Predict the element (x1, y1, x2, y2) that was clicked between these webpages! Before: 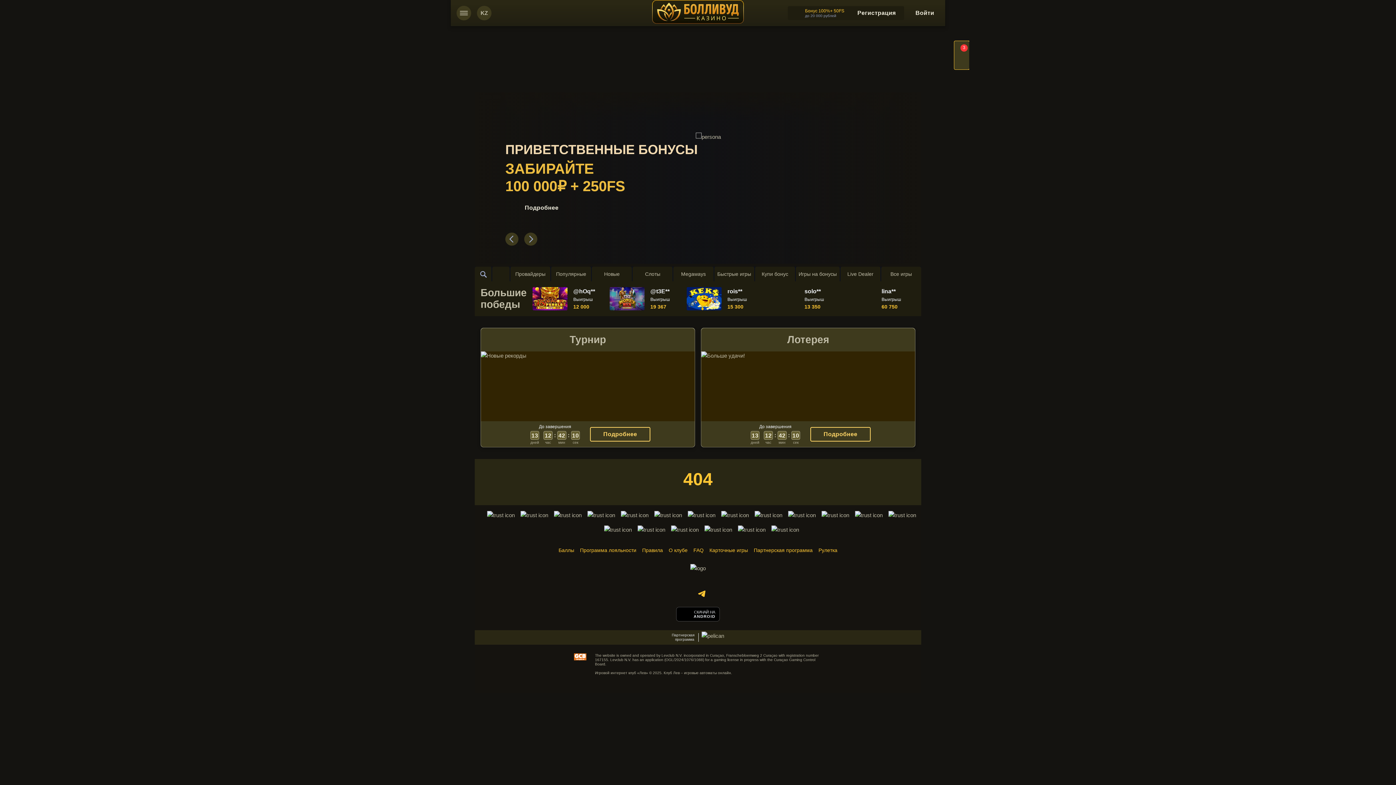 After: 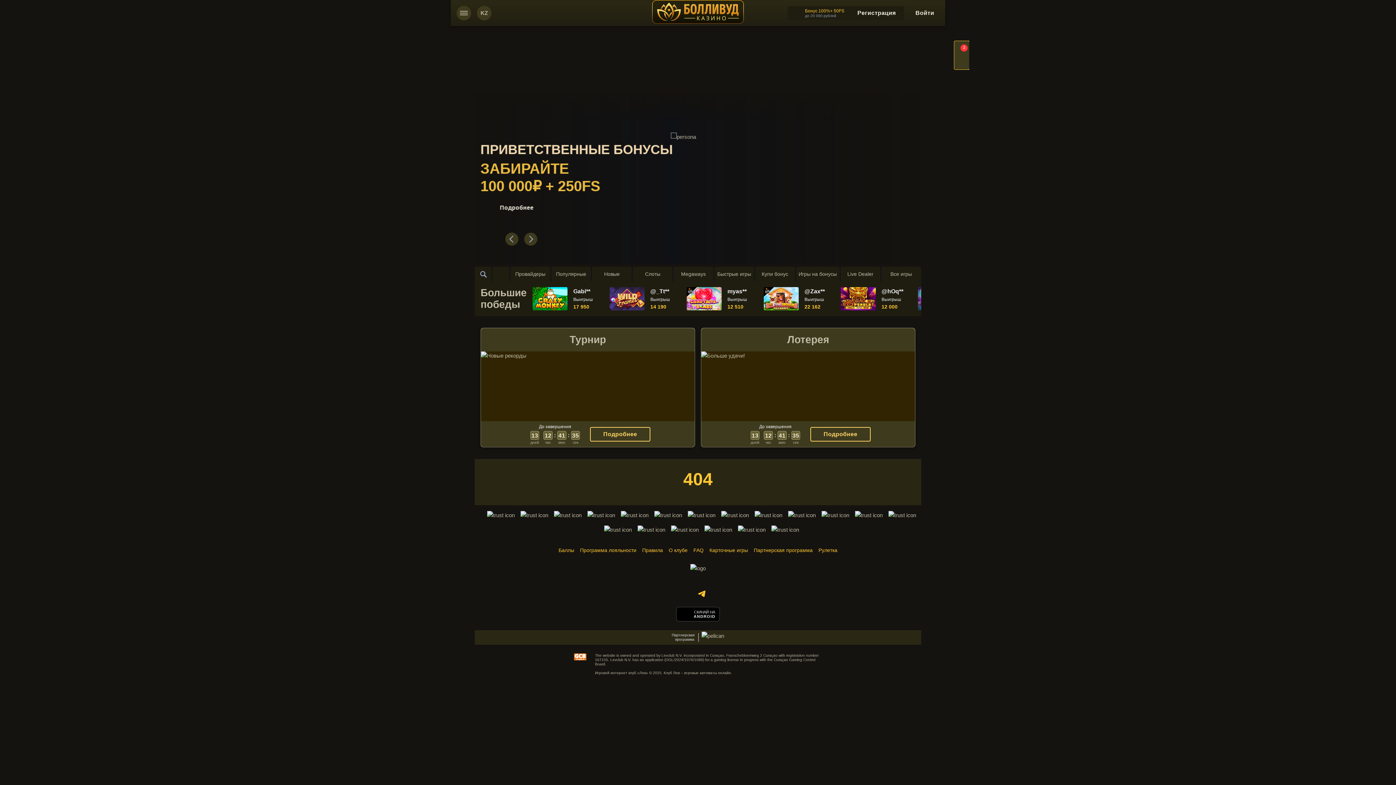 Action: label: footer-social-menu-0 bbox: (697, 589, 706, 598)